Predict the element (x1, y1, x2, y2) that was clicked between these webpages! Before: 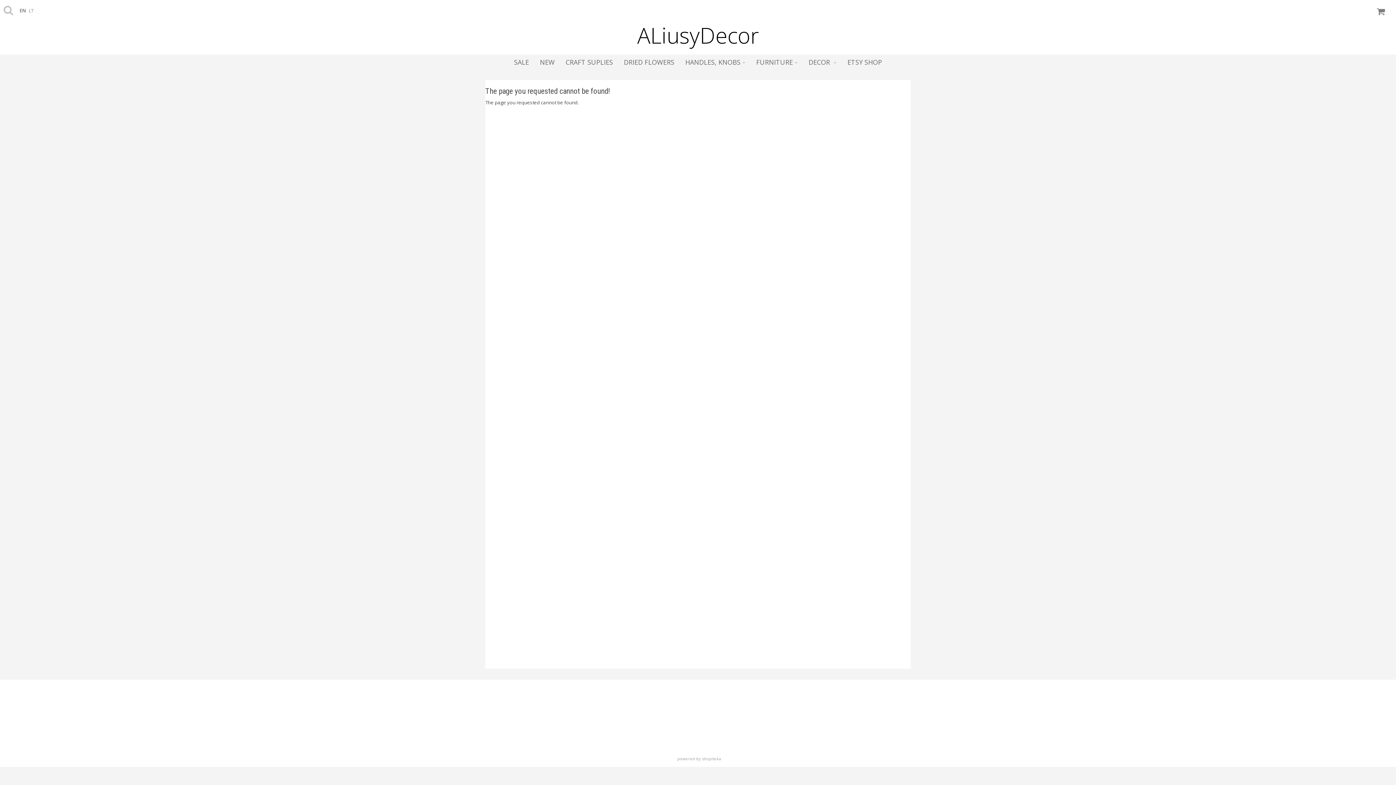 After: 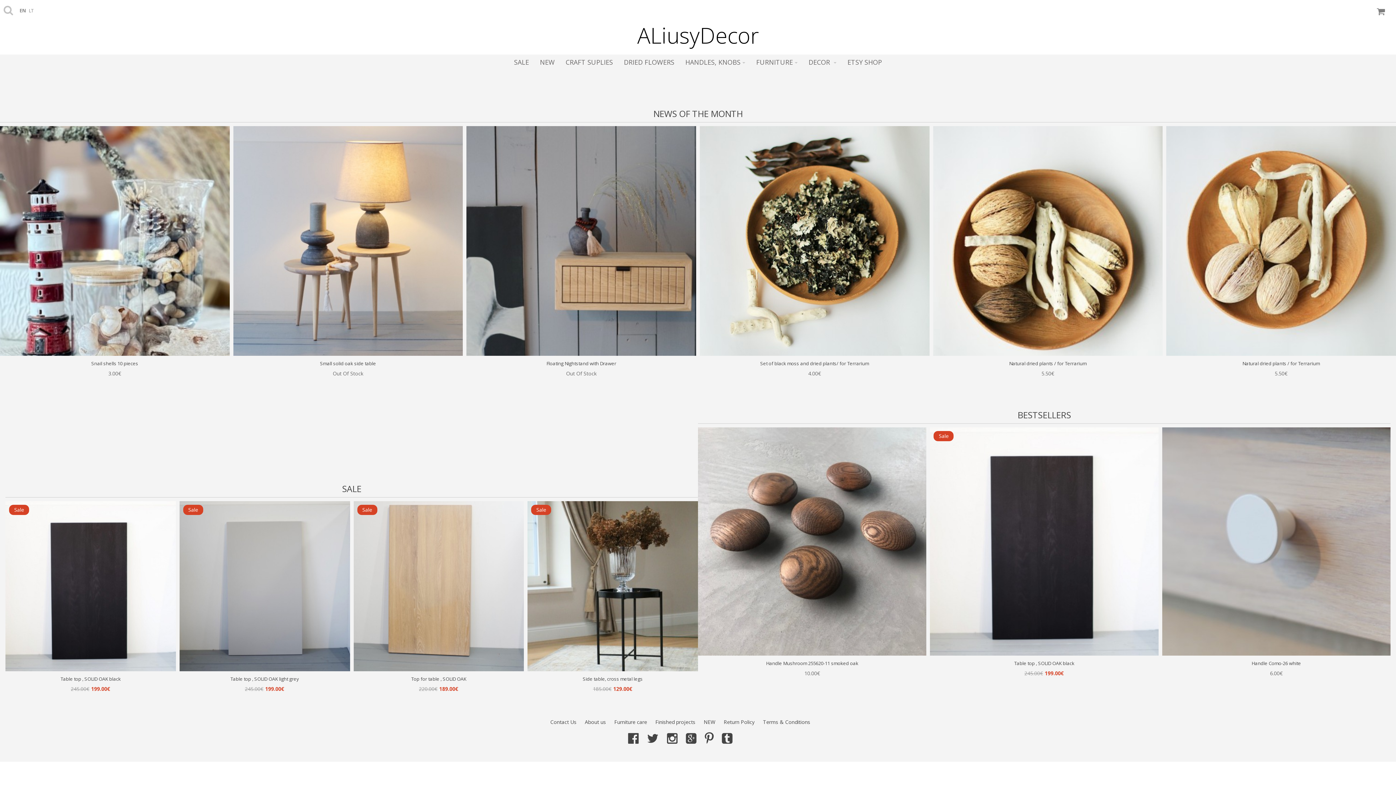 Action: label: ALiusyDecor bbox: (485, 20, 910, 50)